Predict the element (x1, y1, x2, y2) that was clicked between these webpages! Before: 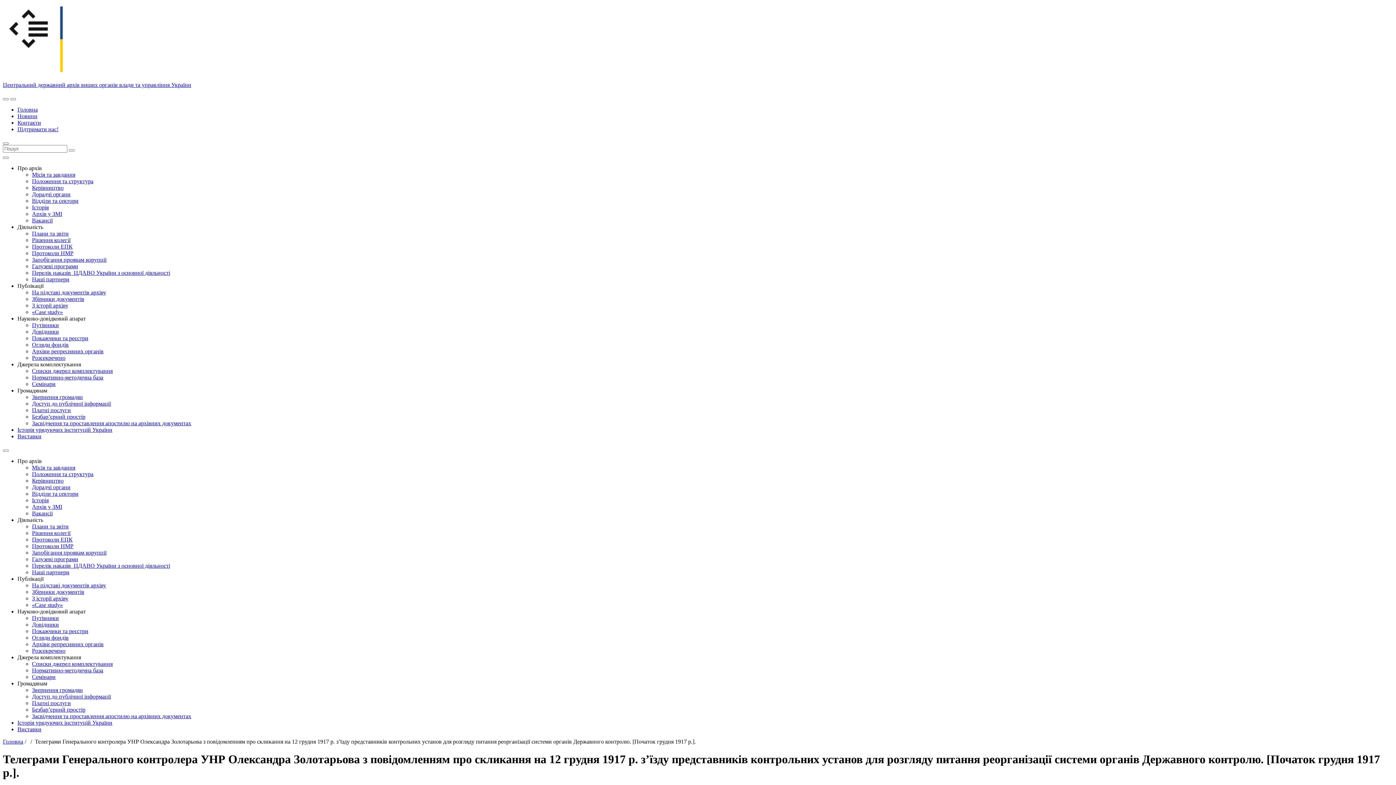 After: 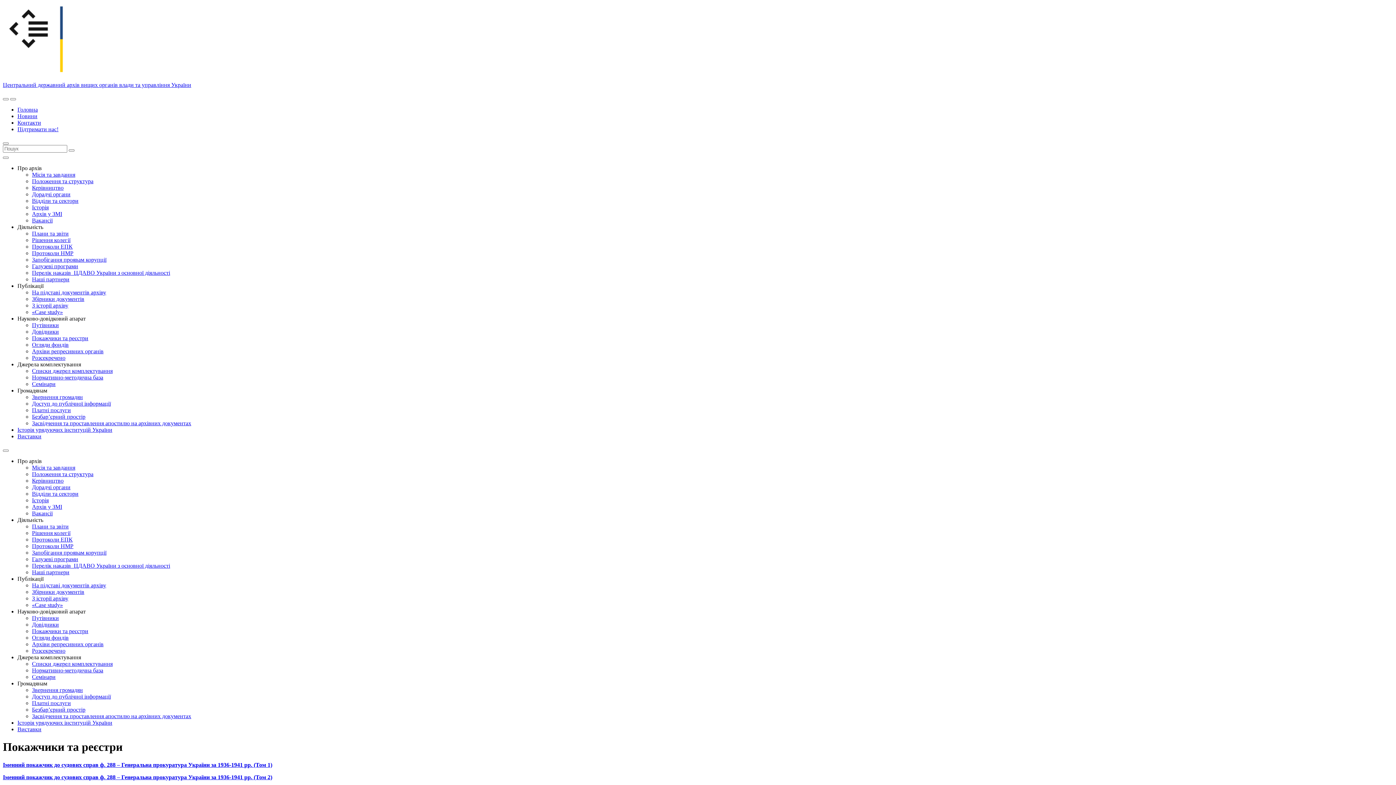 Action: bbox: (32, 335, 88, 341) label: Покажчики та реєстри